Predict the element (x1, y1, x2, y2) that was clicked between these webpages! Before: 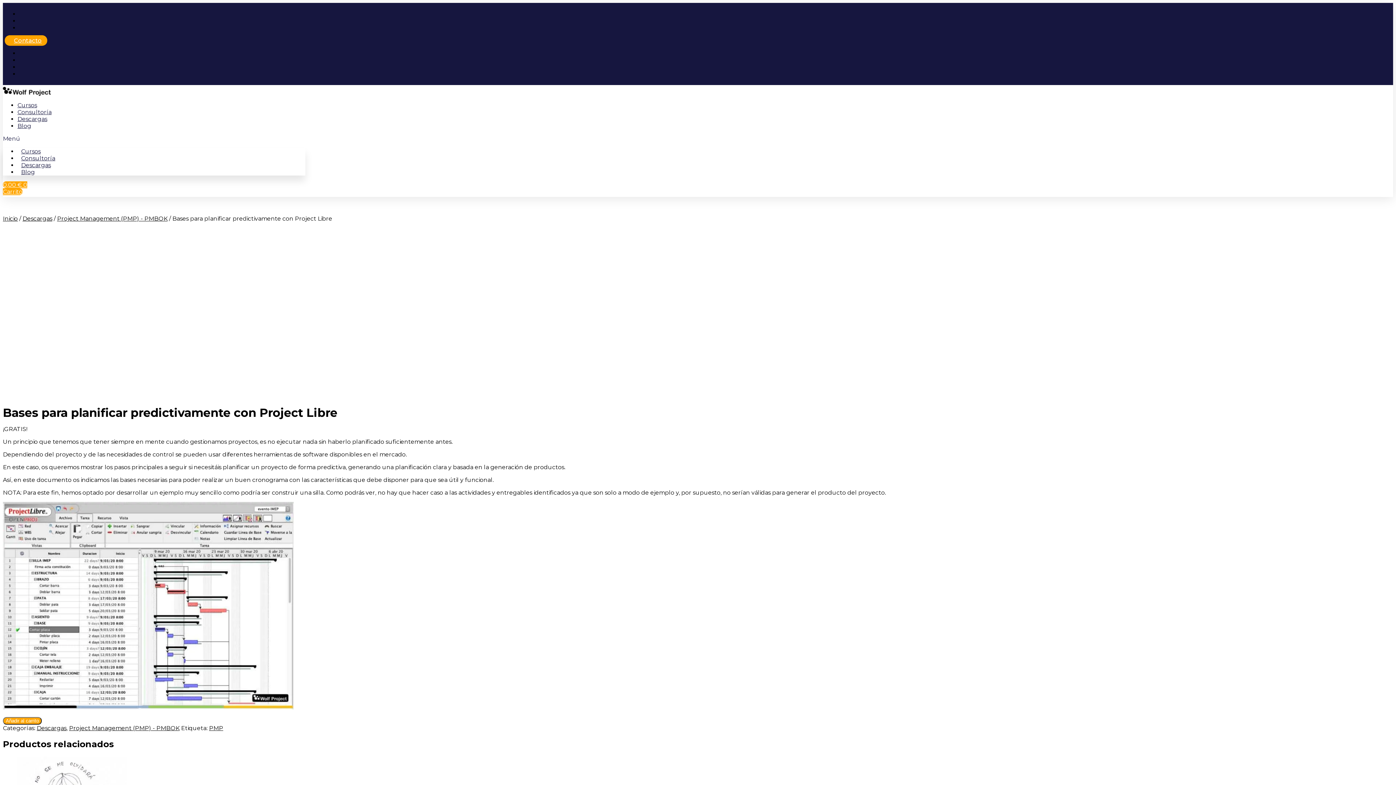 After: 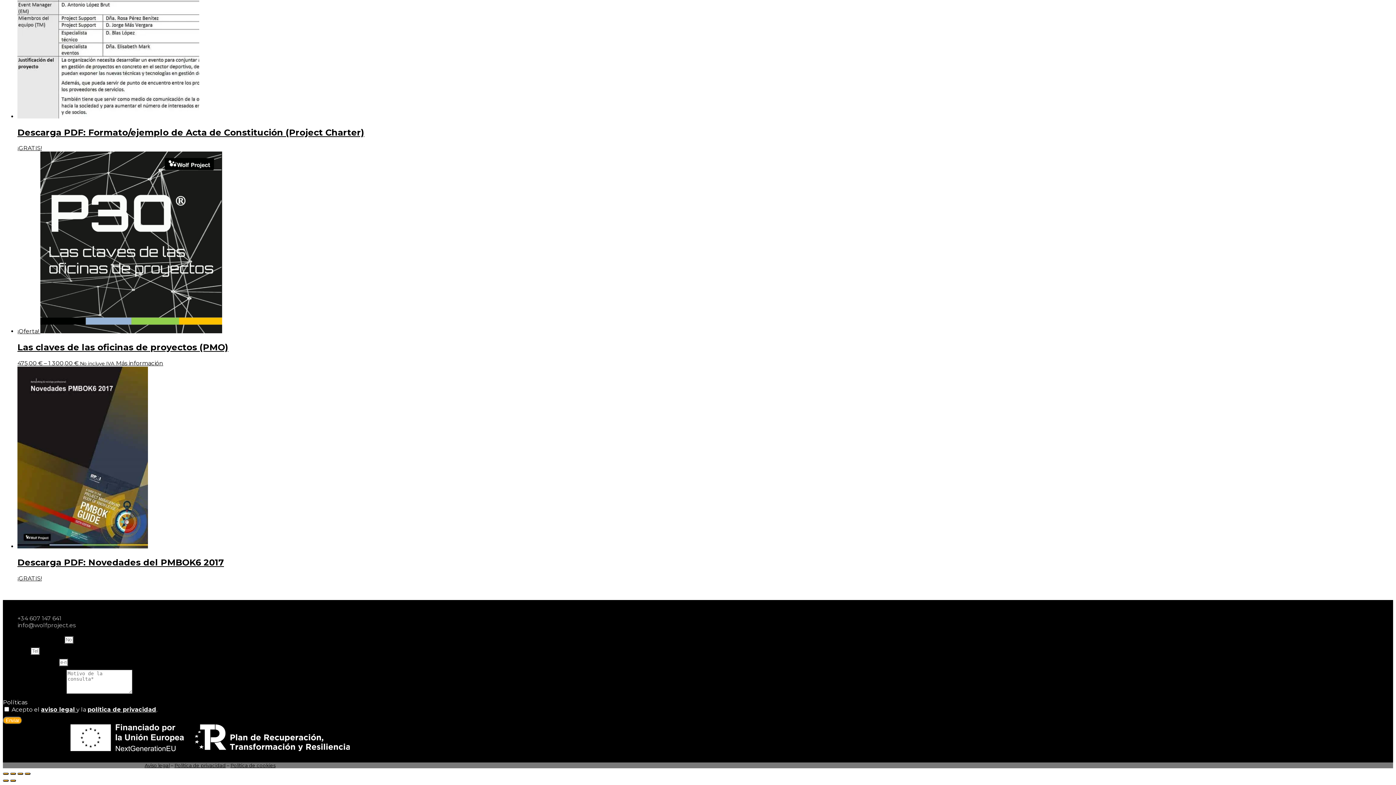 Action: bbox: (4, 35, 47, 45) label: Contacto